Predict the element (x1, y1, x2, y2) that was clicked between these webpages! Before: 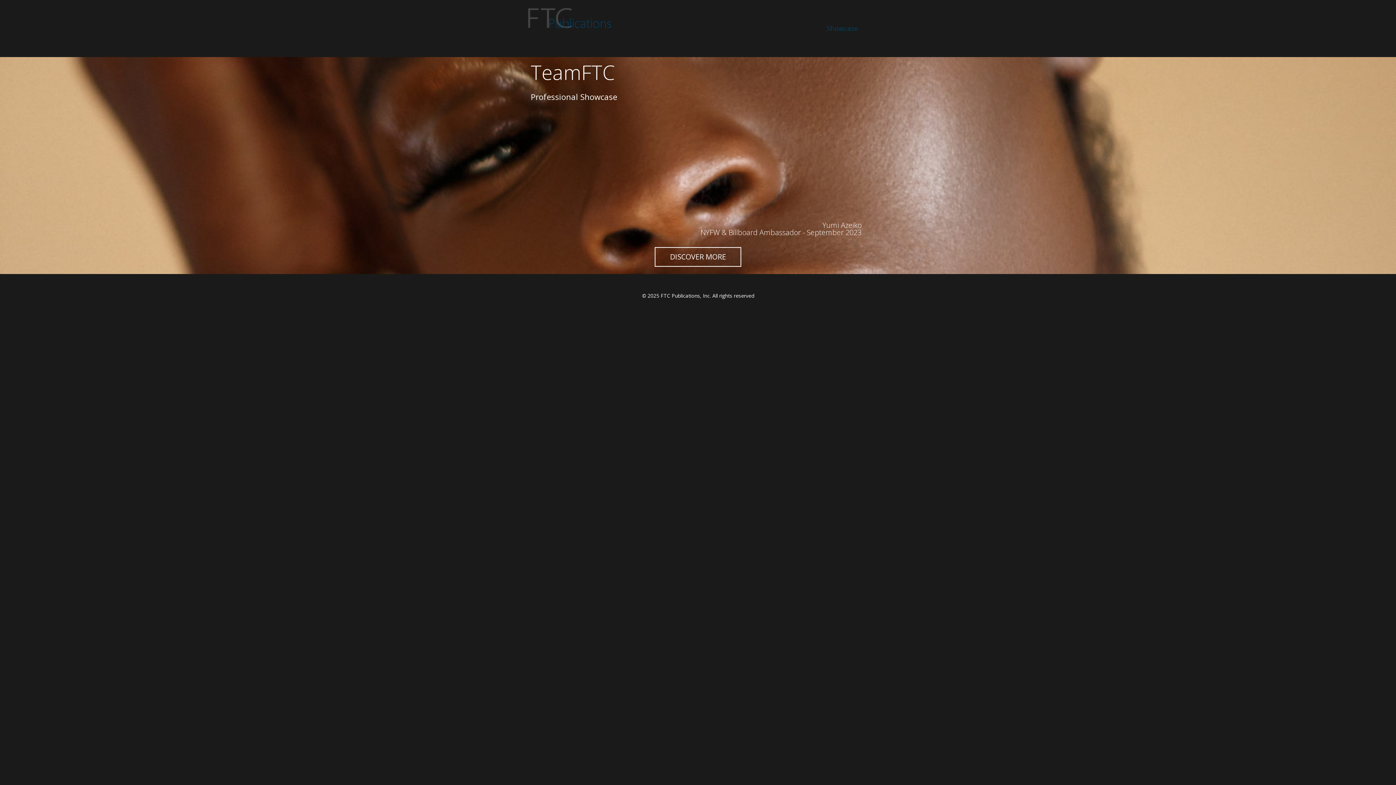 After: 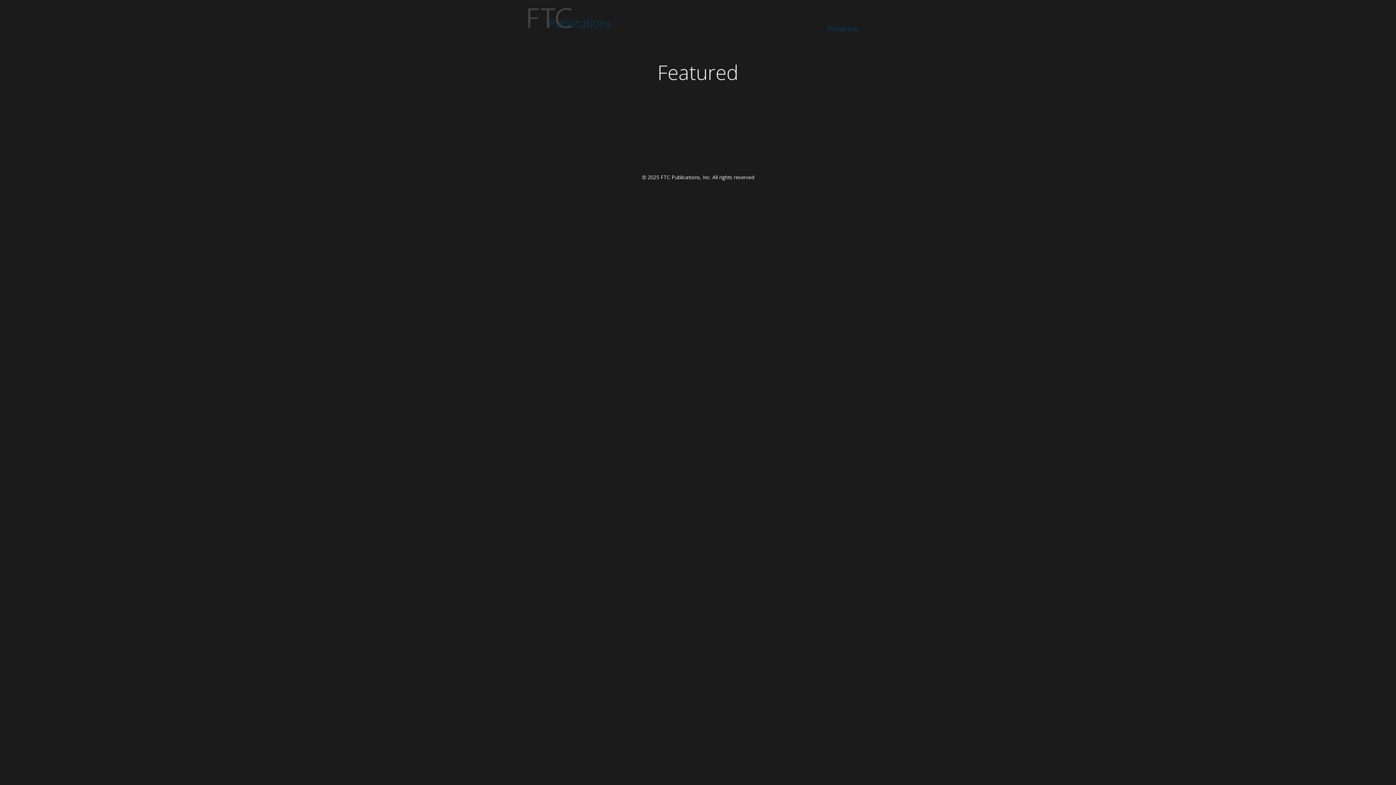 Action: label: DISCOVER MORE bbox: (654, 247, 741, 266)